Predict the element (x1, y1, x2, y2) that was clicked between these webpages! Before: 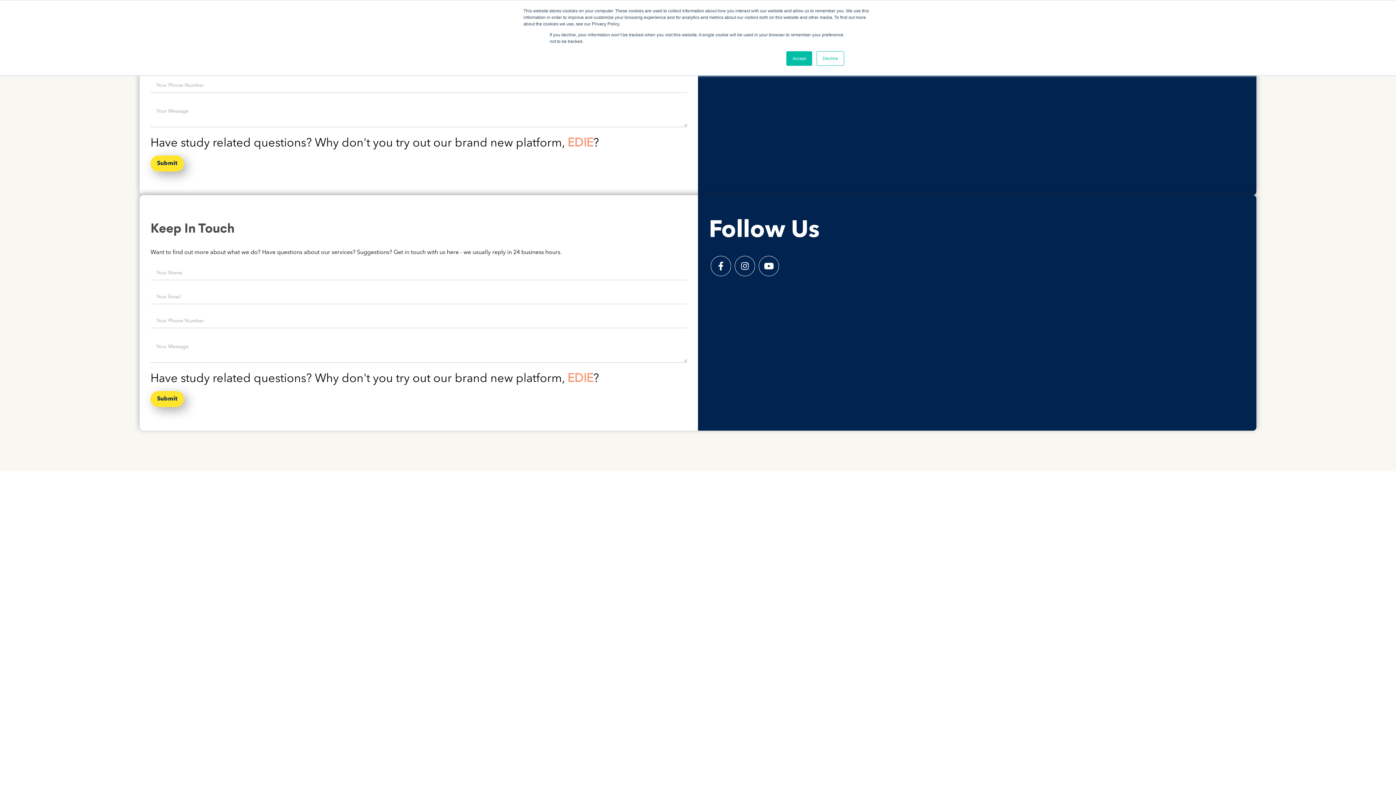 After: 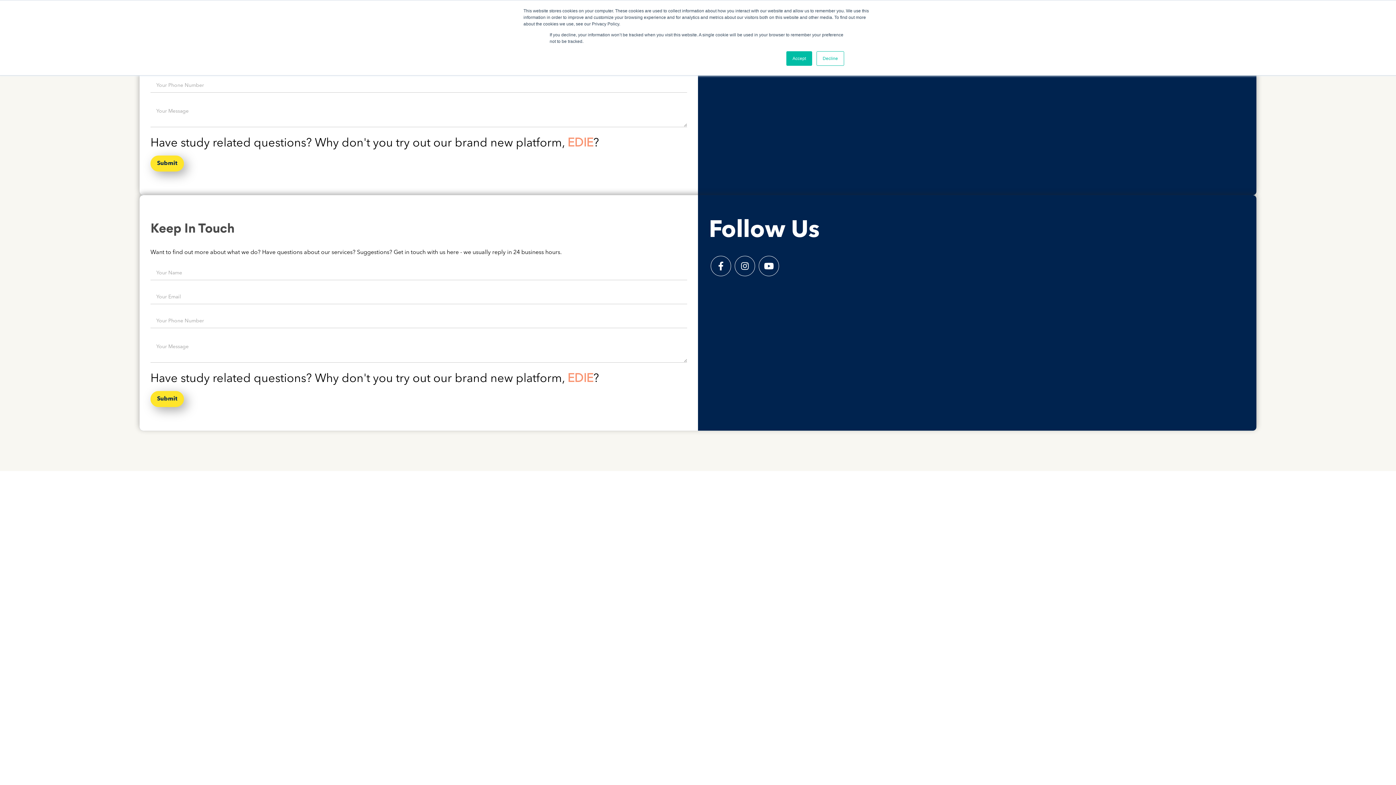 Action: label: EDIE bbox: (567, 137, 593, 149)